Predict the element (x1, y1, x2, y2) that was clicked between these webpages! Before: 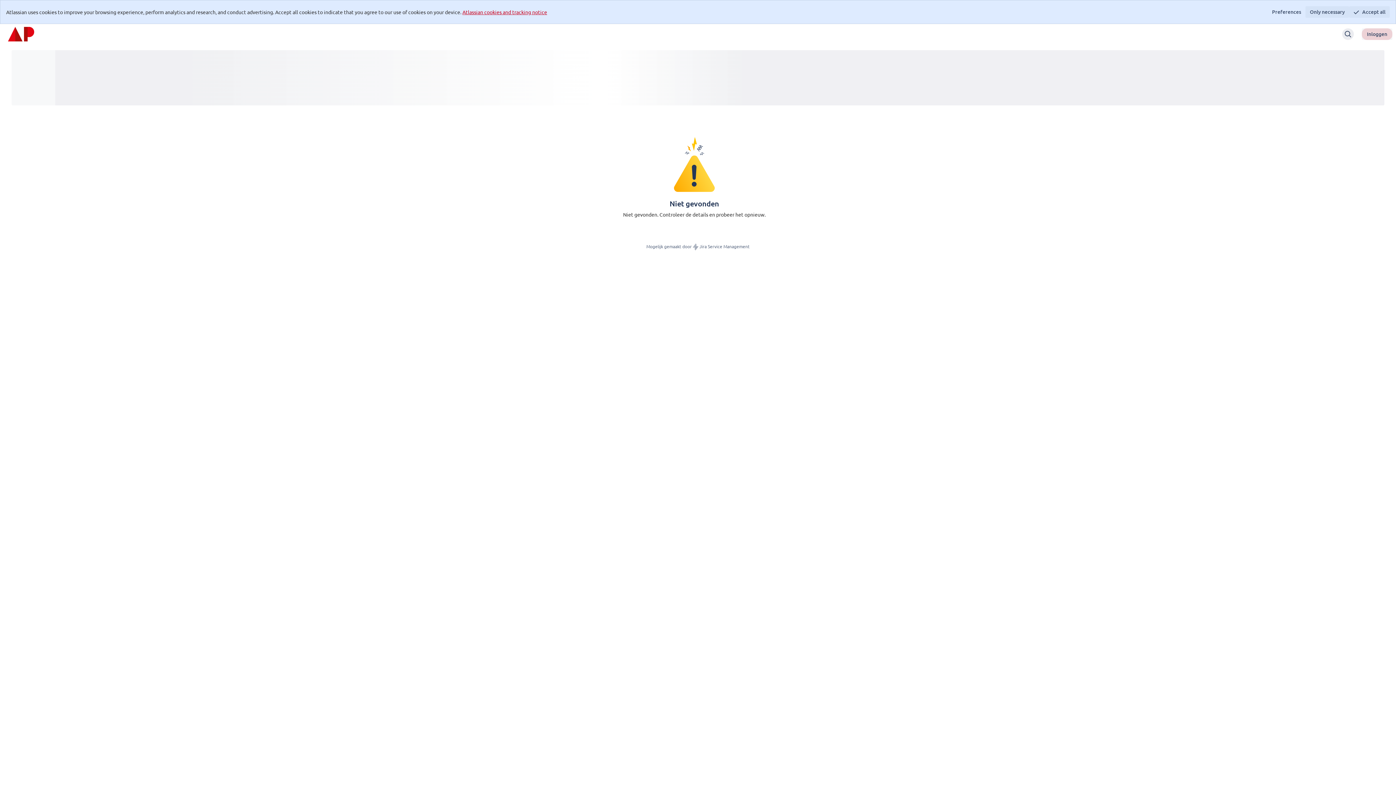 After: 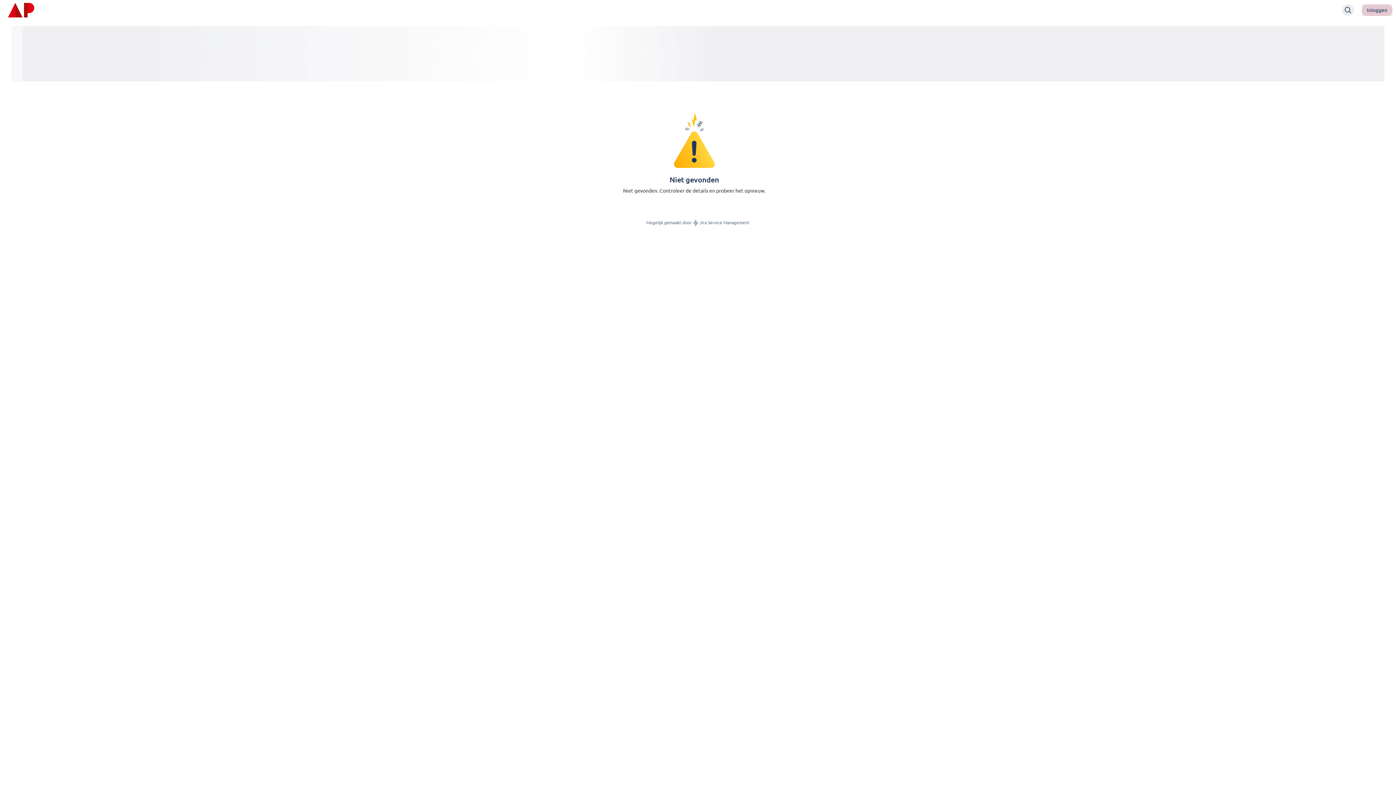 Action: bbox: (1349, 6, 1390, 17) label: Accept all